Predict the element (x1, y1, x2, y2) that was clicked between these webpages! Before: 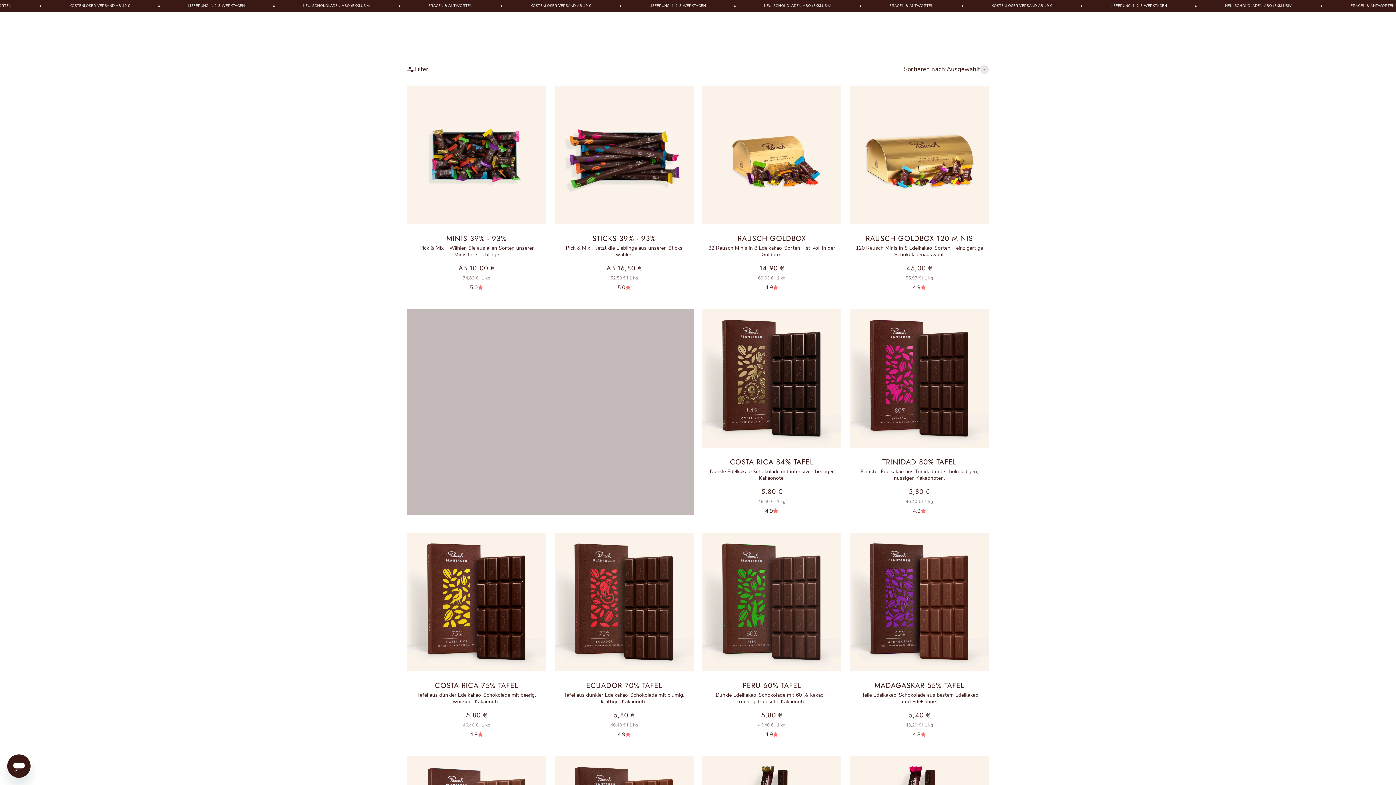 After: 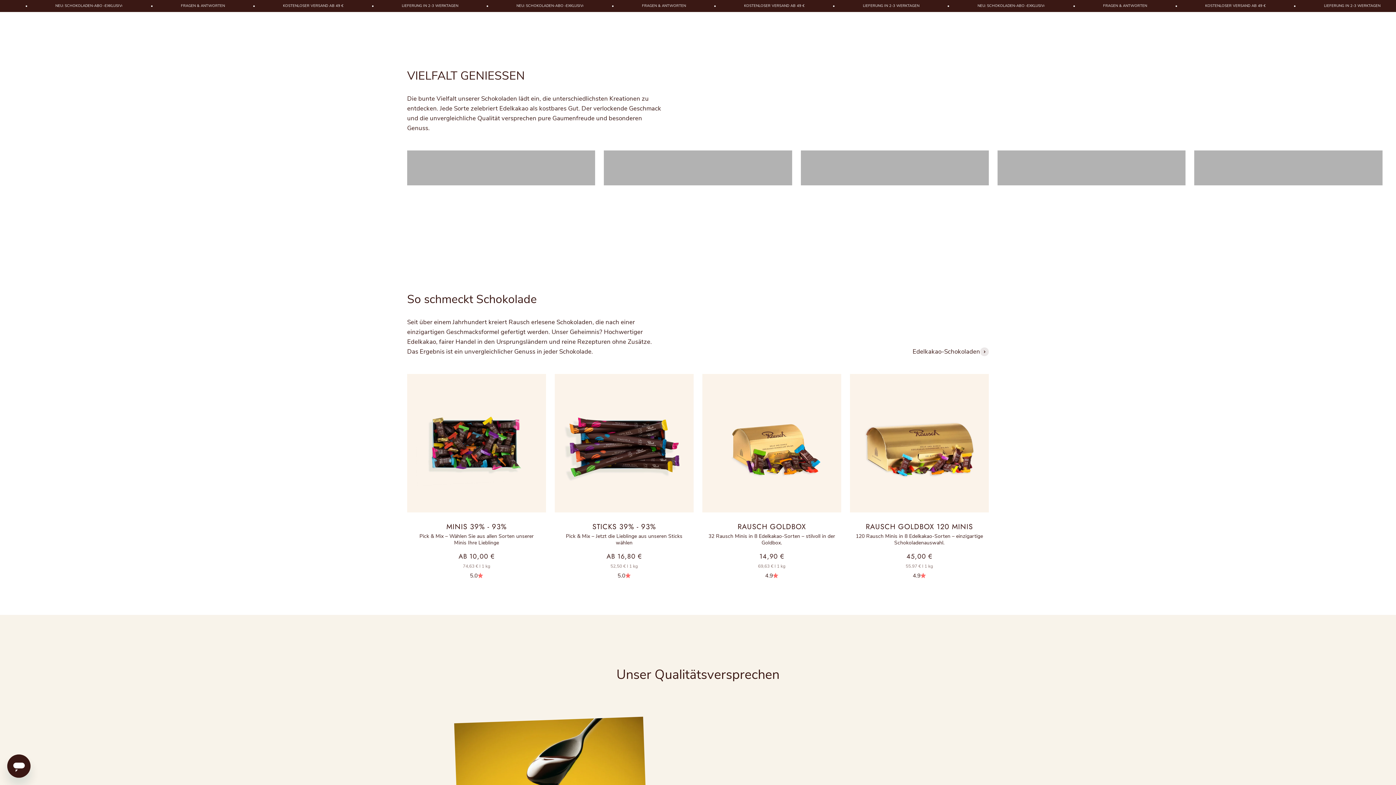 Action: bbox: (670, 20, 725, 39) label: Rausch